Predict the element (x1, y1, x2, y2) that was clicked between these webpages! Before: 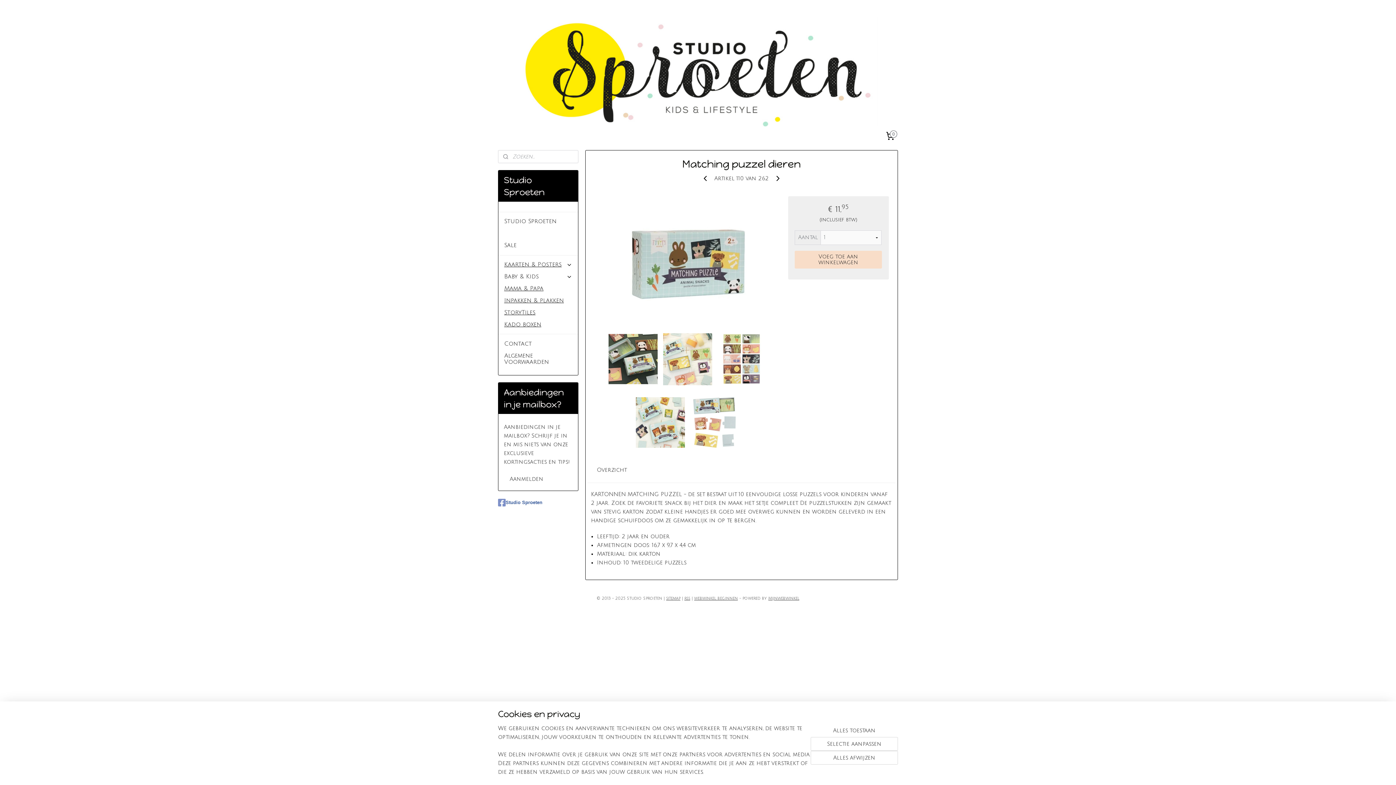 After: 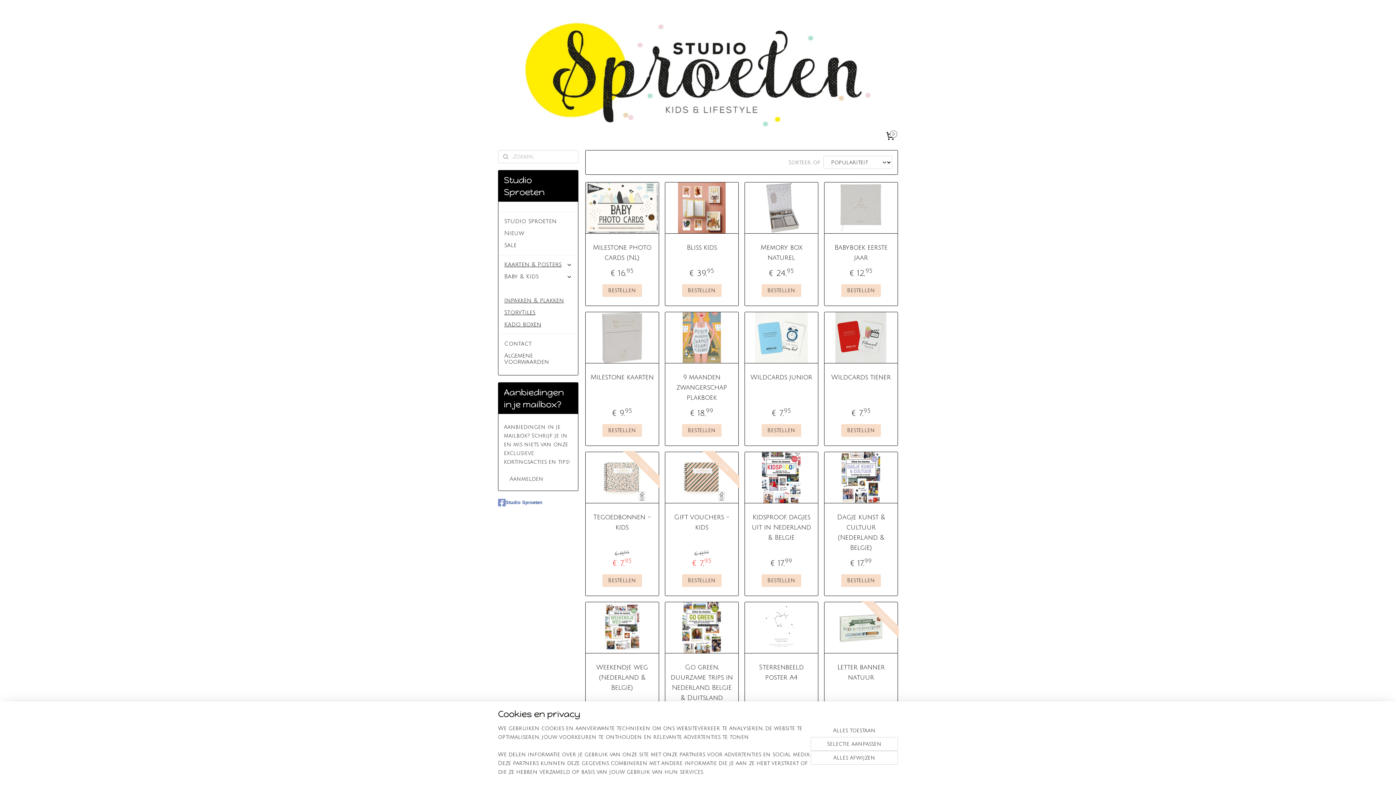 Action: bbox: (498, 282, 578, 294) label: Mama & Papa